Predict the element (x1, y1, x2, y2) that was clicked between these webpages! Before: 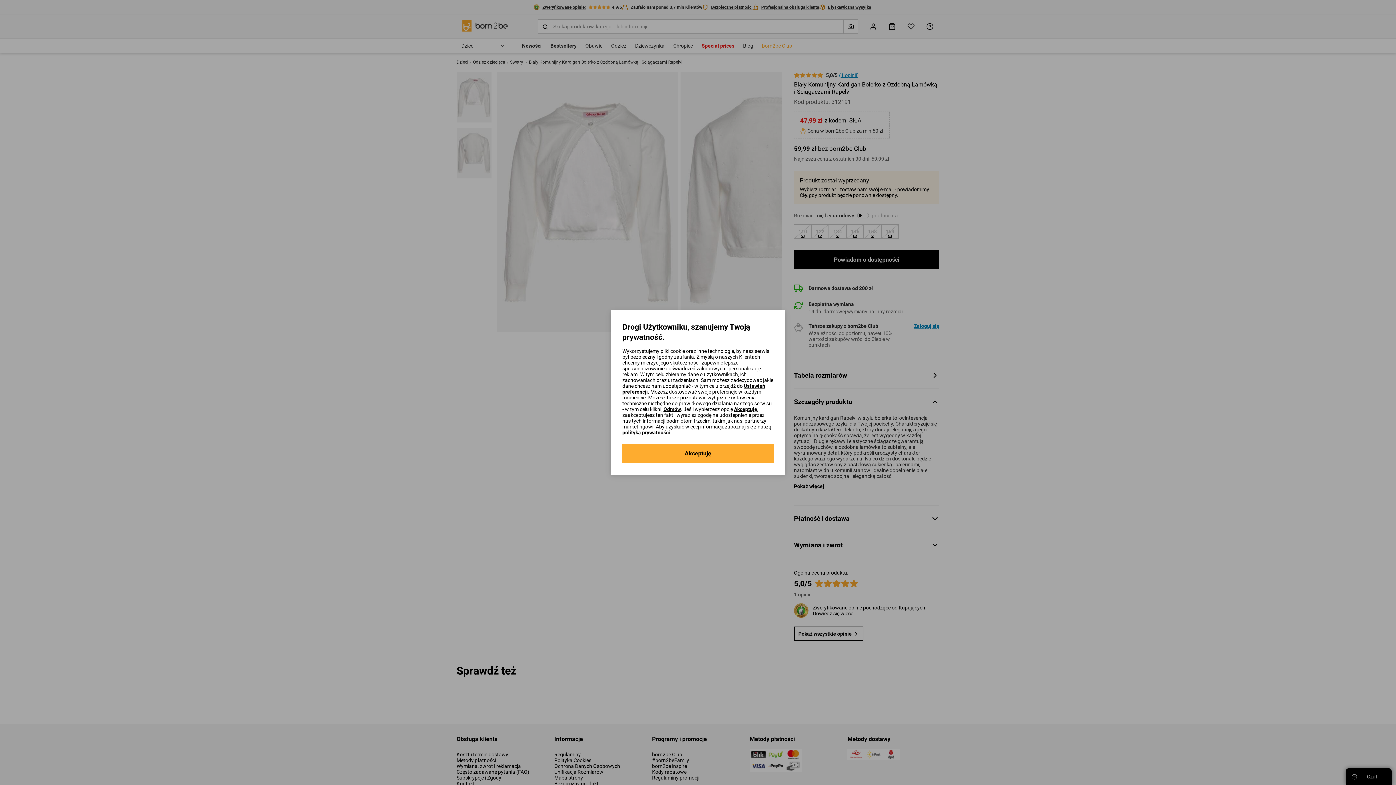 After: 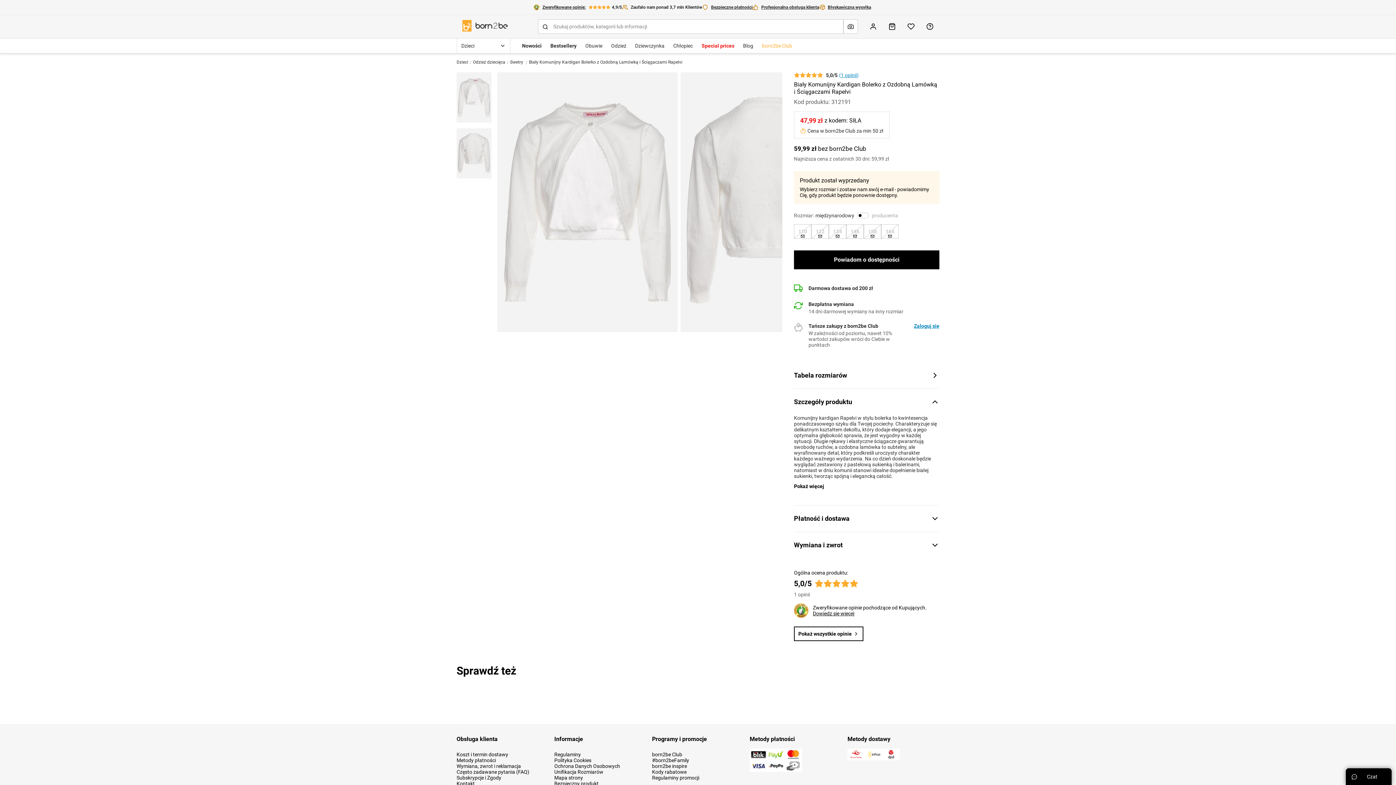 Action: bbox: (663, 406, 681, 412) label: Odmów